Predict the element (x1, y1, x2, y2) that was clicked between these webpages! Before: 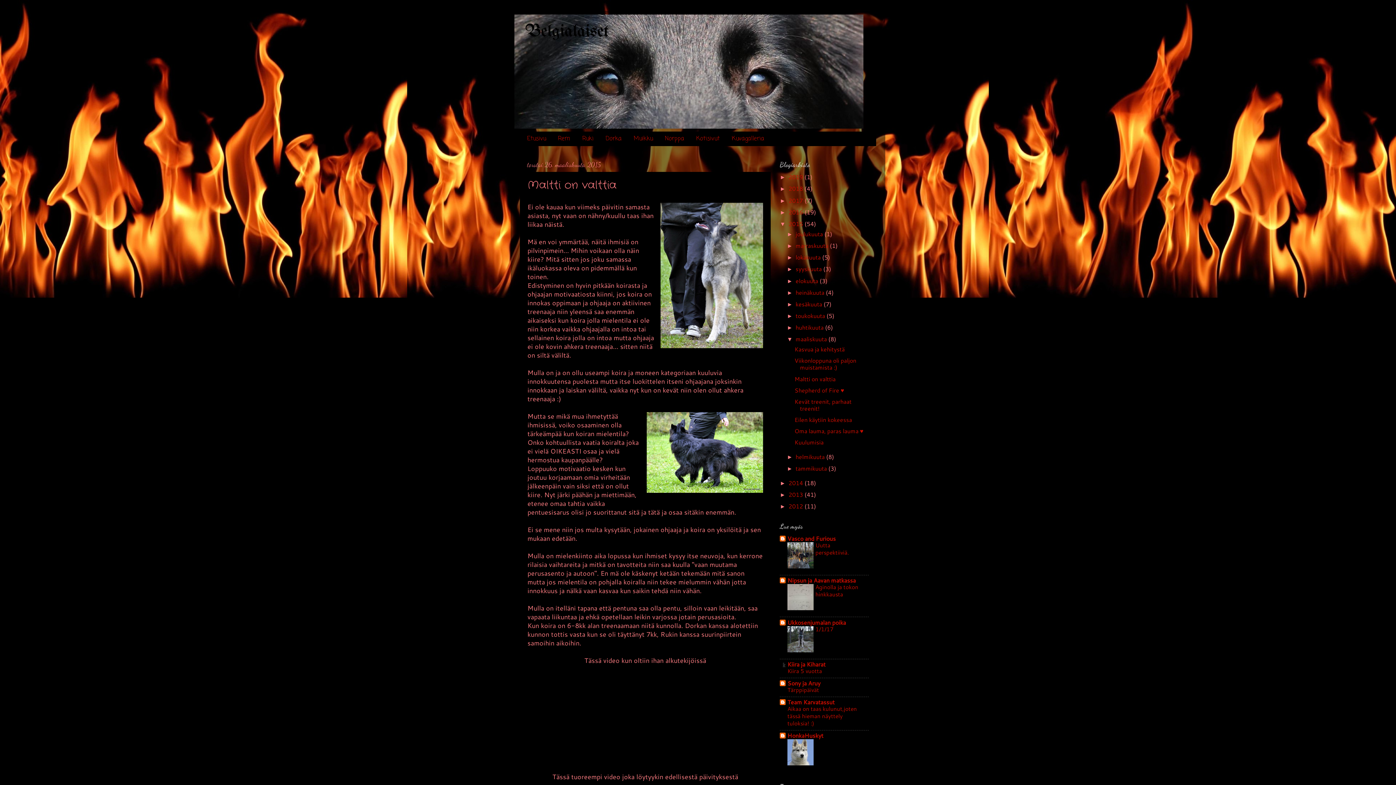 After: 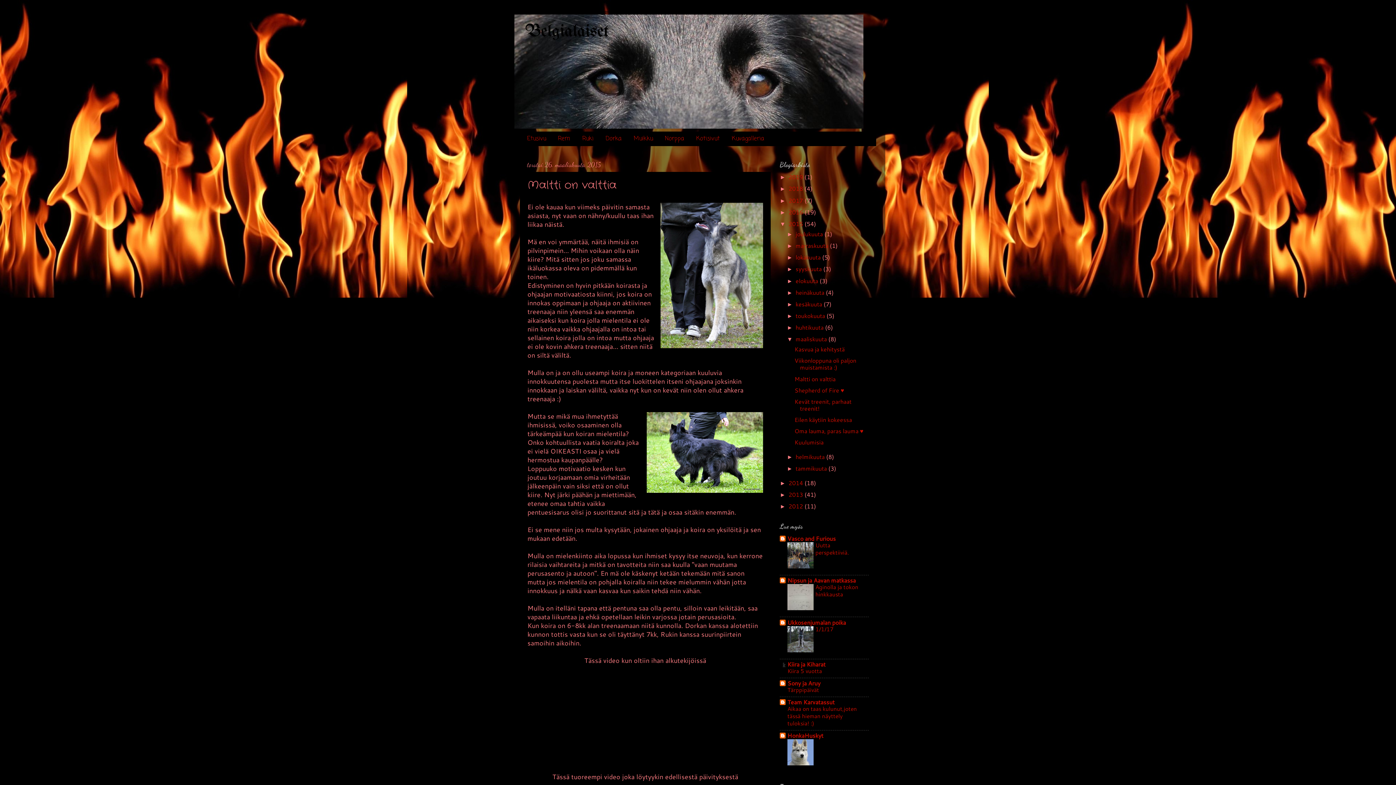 Action: bbox: (787, 562, 813, 570)